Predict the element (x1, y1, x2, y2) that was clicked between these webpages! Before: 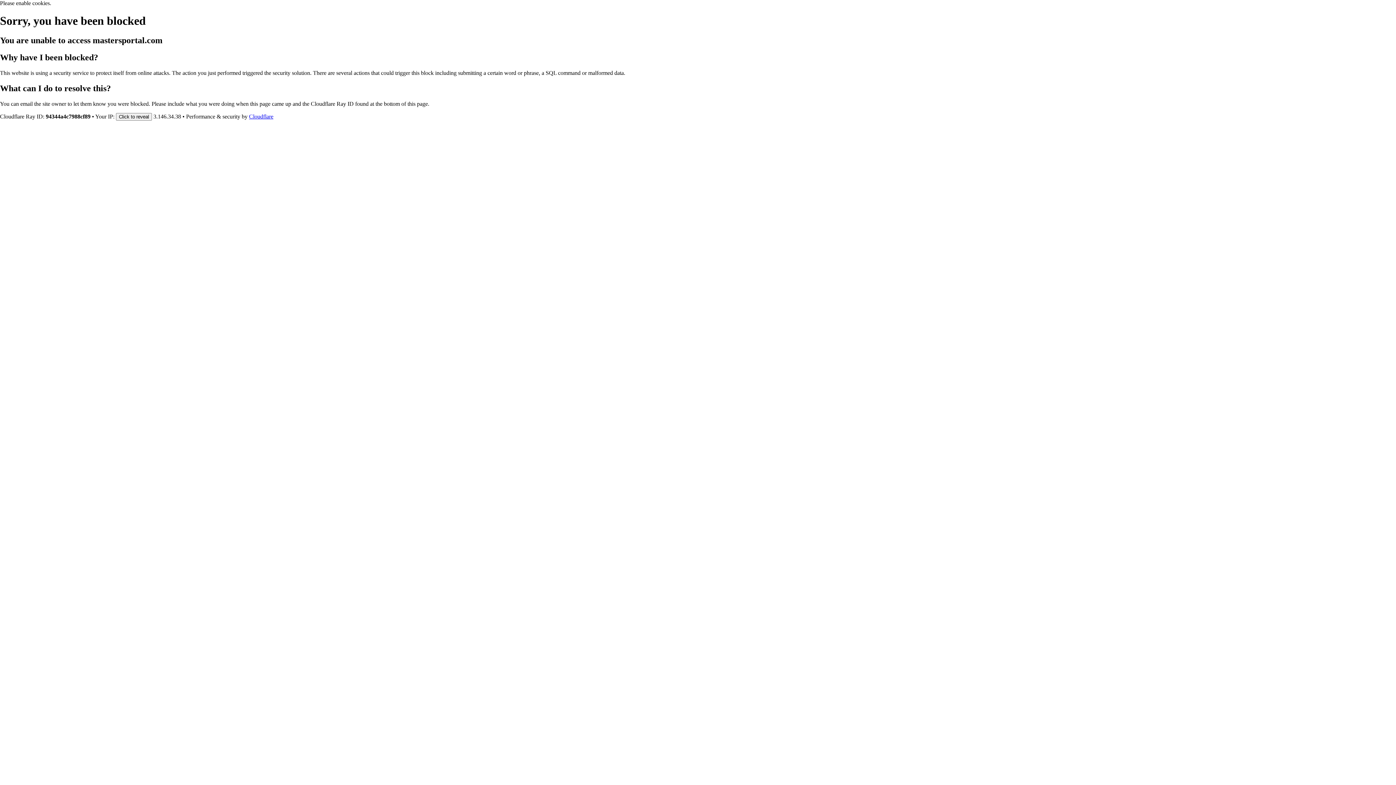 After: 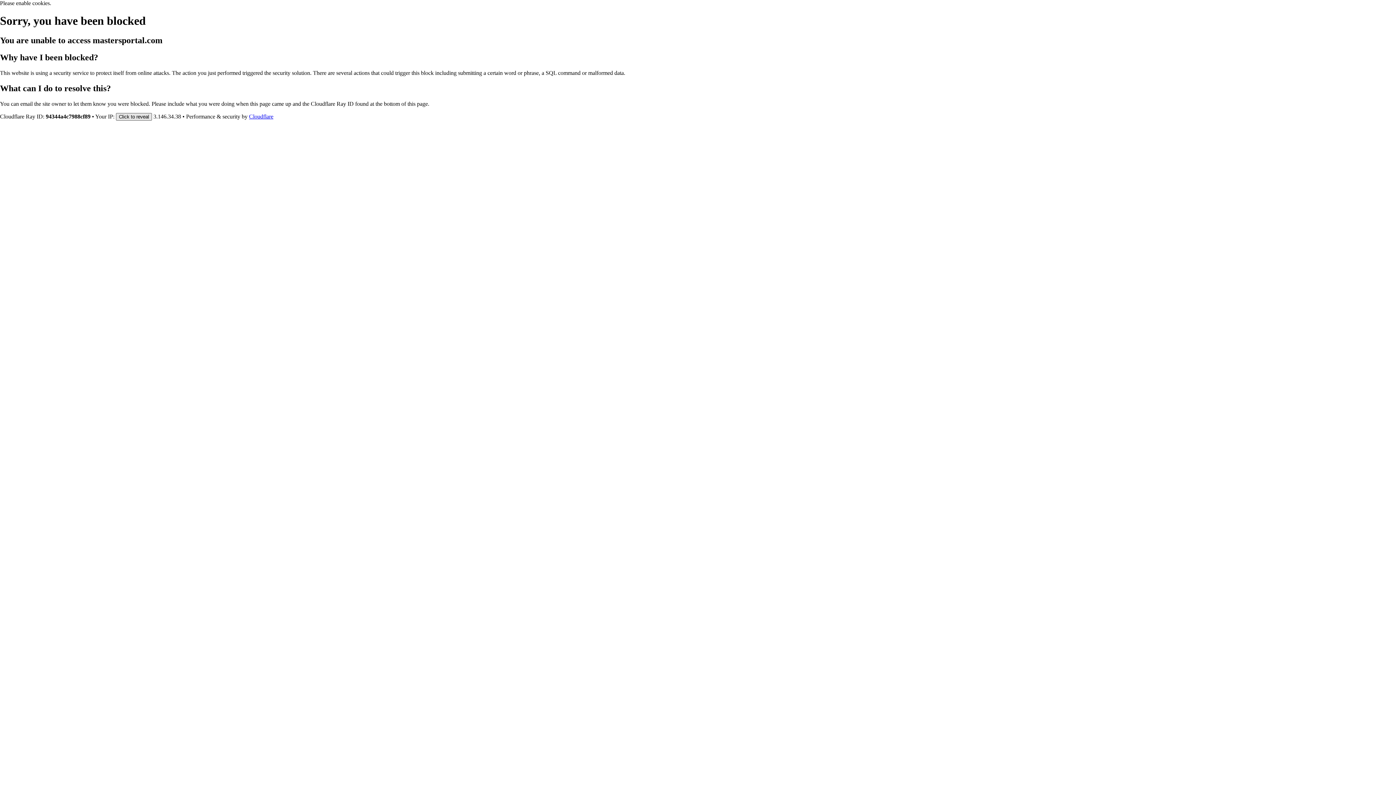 Action: label: Click to reveal bbox: (116, 112, 152, 120)